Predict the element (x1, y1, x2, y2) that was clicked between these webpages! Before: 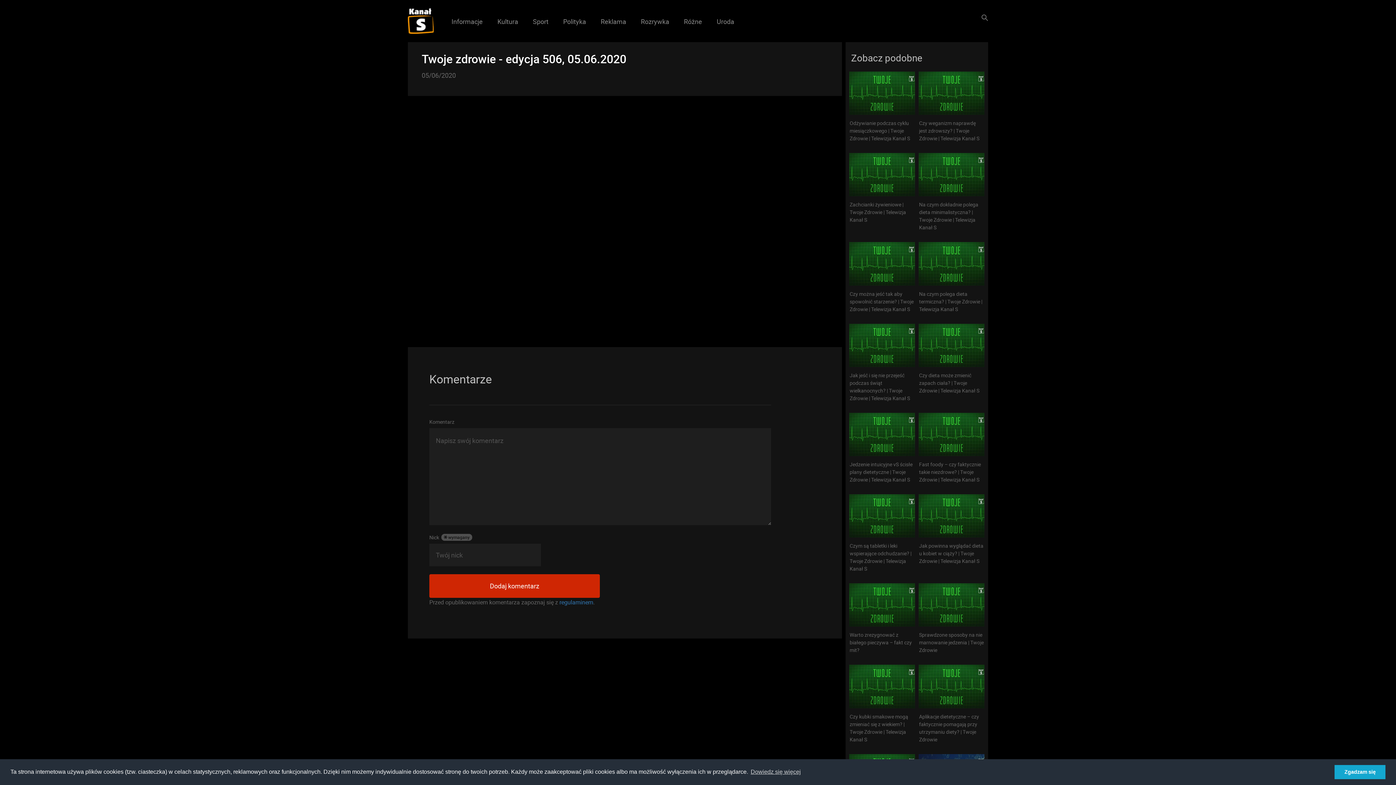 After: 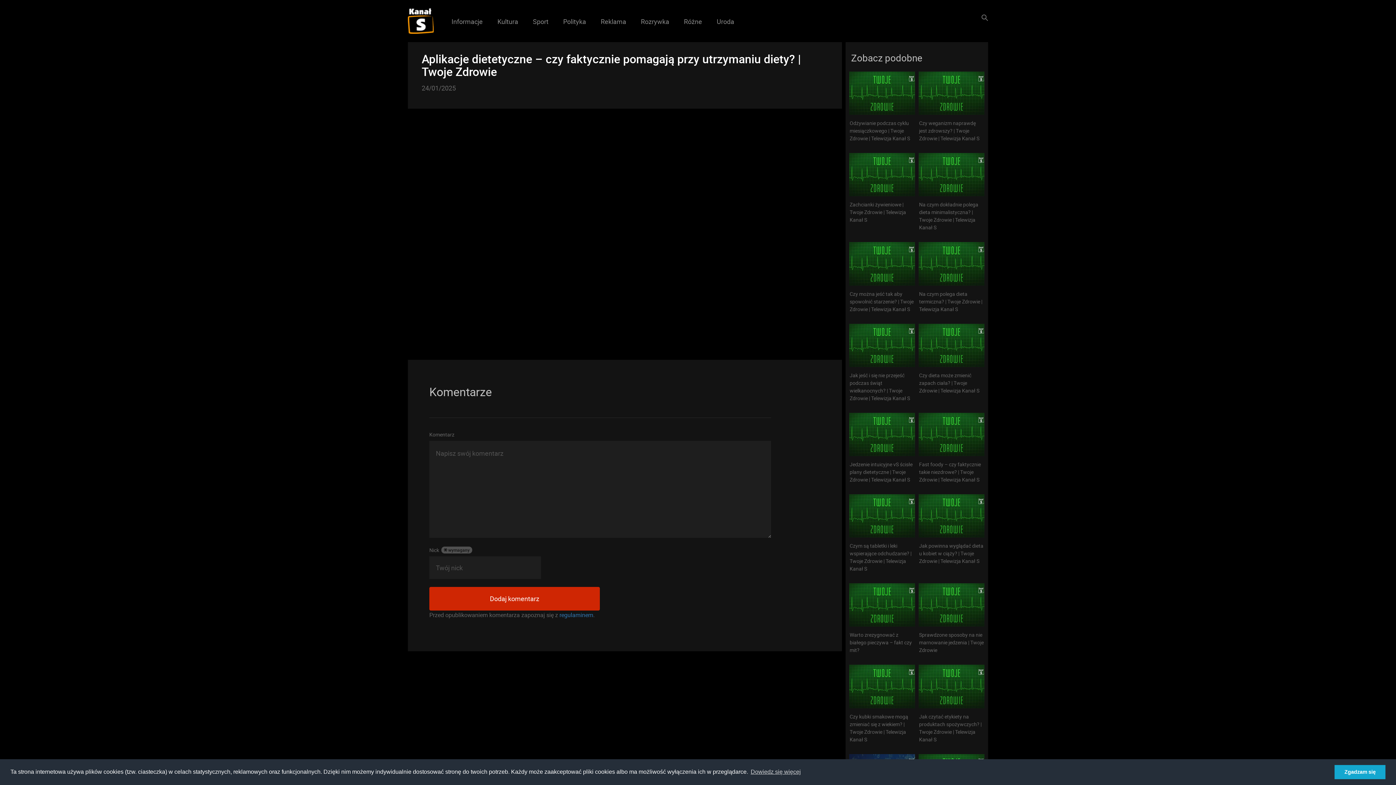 Action: bbox: (918, 665, 984, 743) label: Aplikacje dietetyczne – czy faktycznie pomagają przy utrzymaniu diety? | Twoje Zdrowie